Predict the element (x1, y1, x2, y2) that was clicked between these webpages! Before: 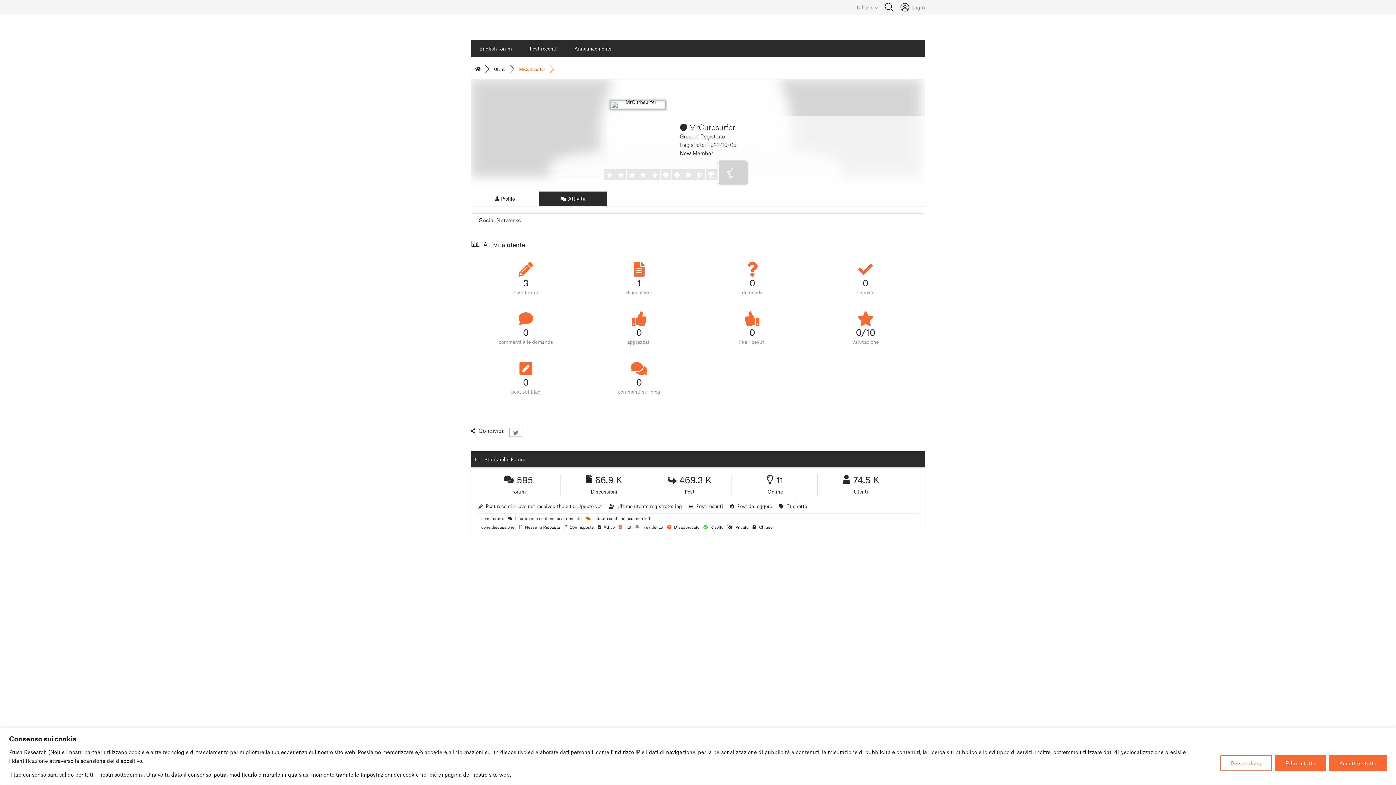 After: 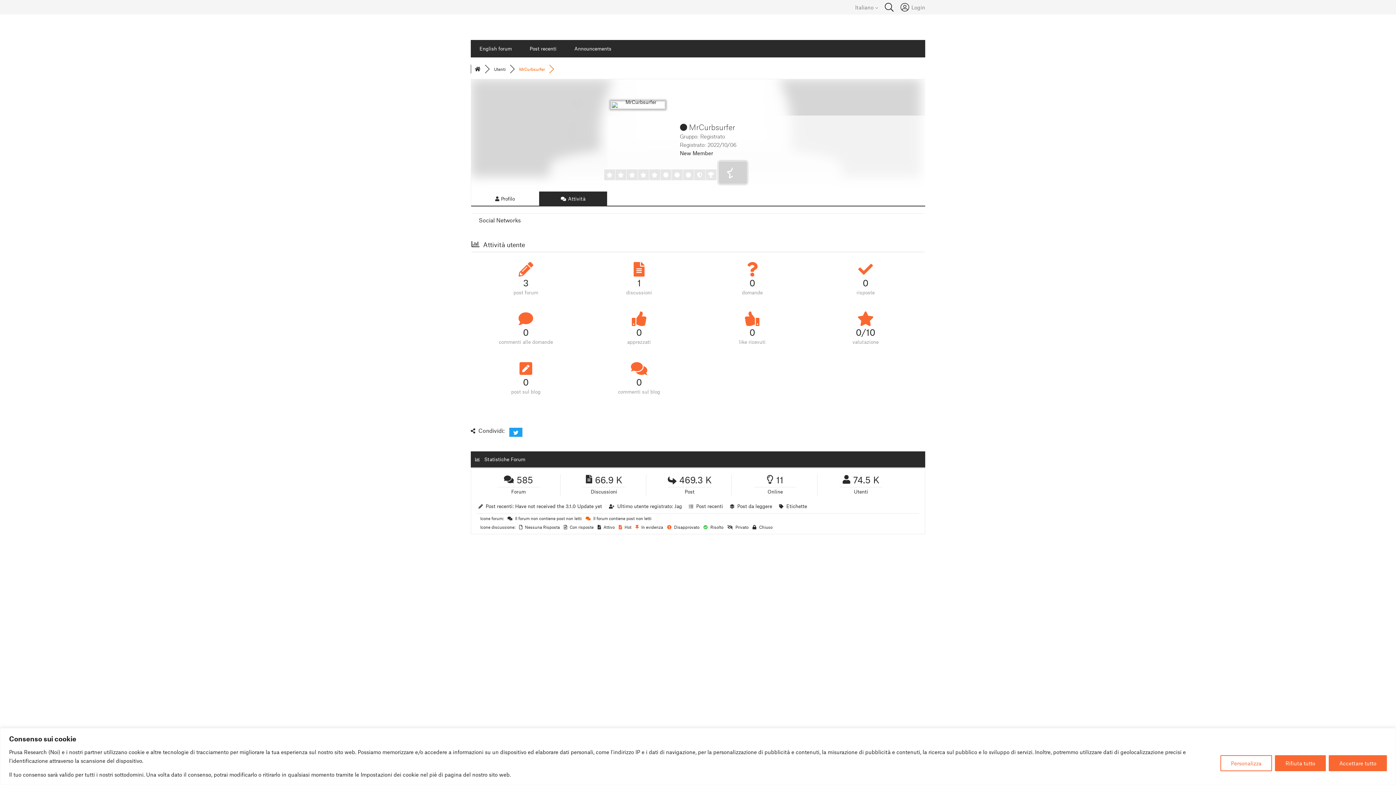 Action: bbox: (509, 428, 522, 437)